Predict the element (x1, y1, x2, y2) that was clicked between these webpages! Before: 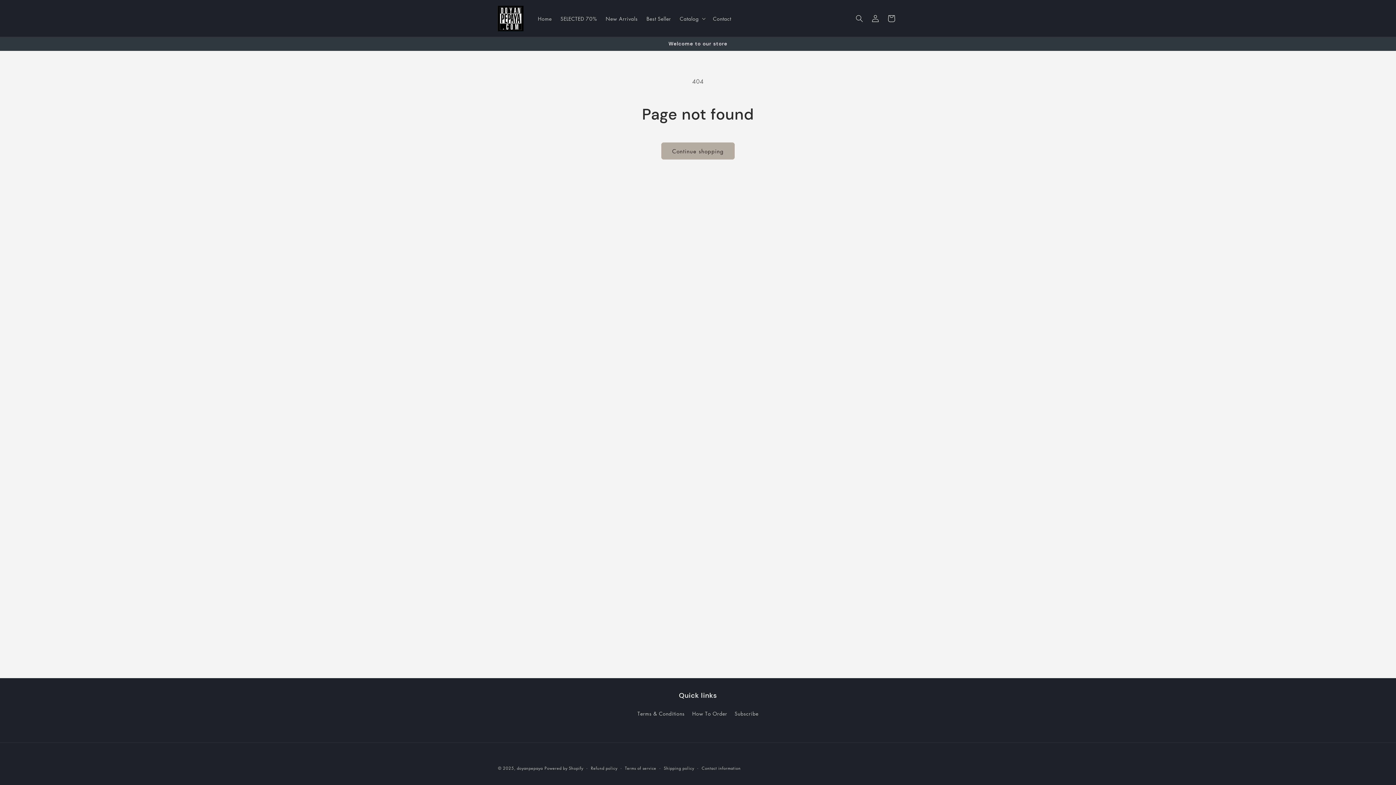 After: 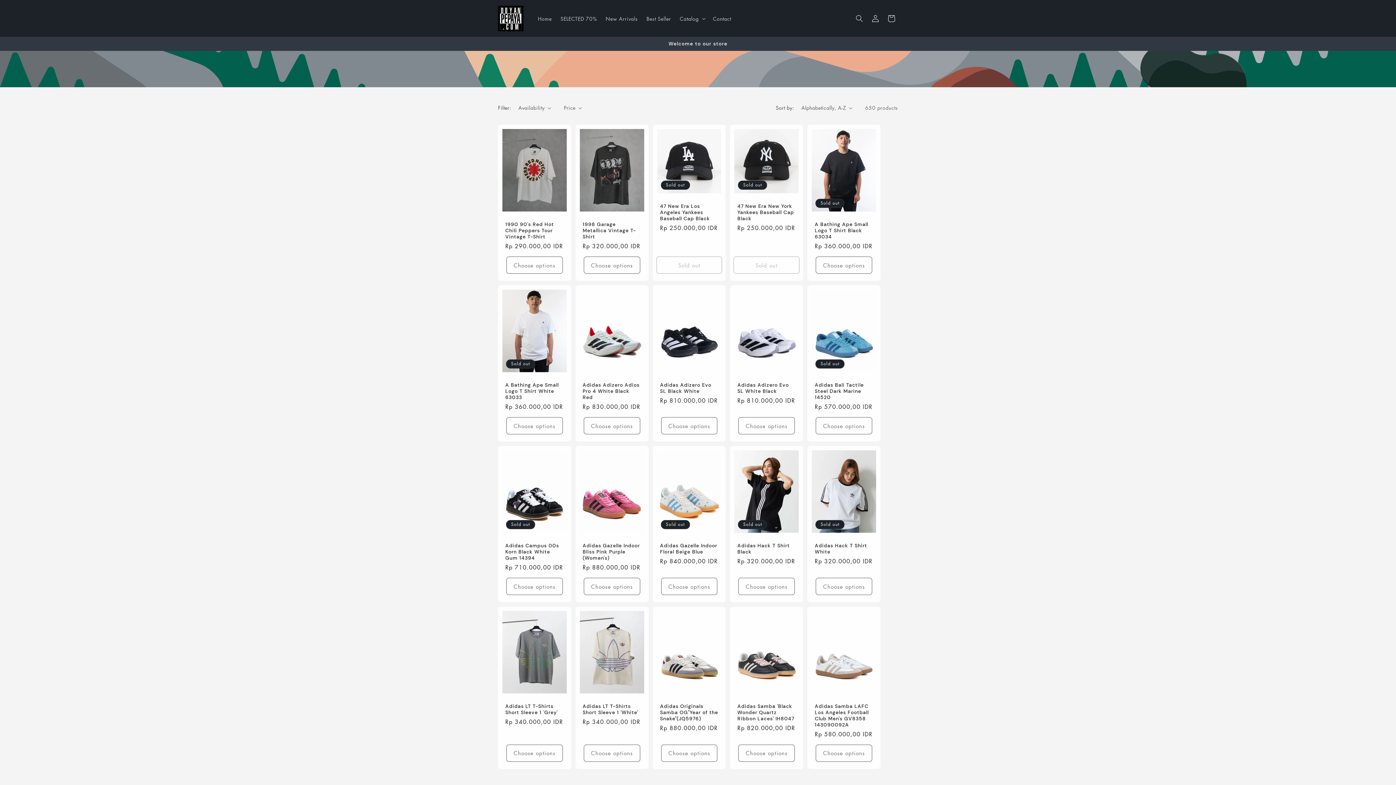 Action: label: Continue shopping bbox: (661, 142, 734, 159)